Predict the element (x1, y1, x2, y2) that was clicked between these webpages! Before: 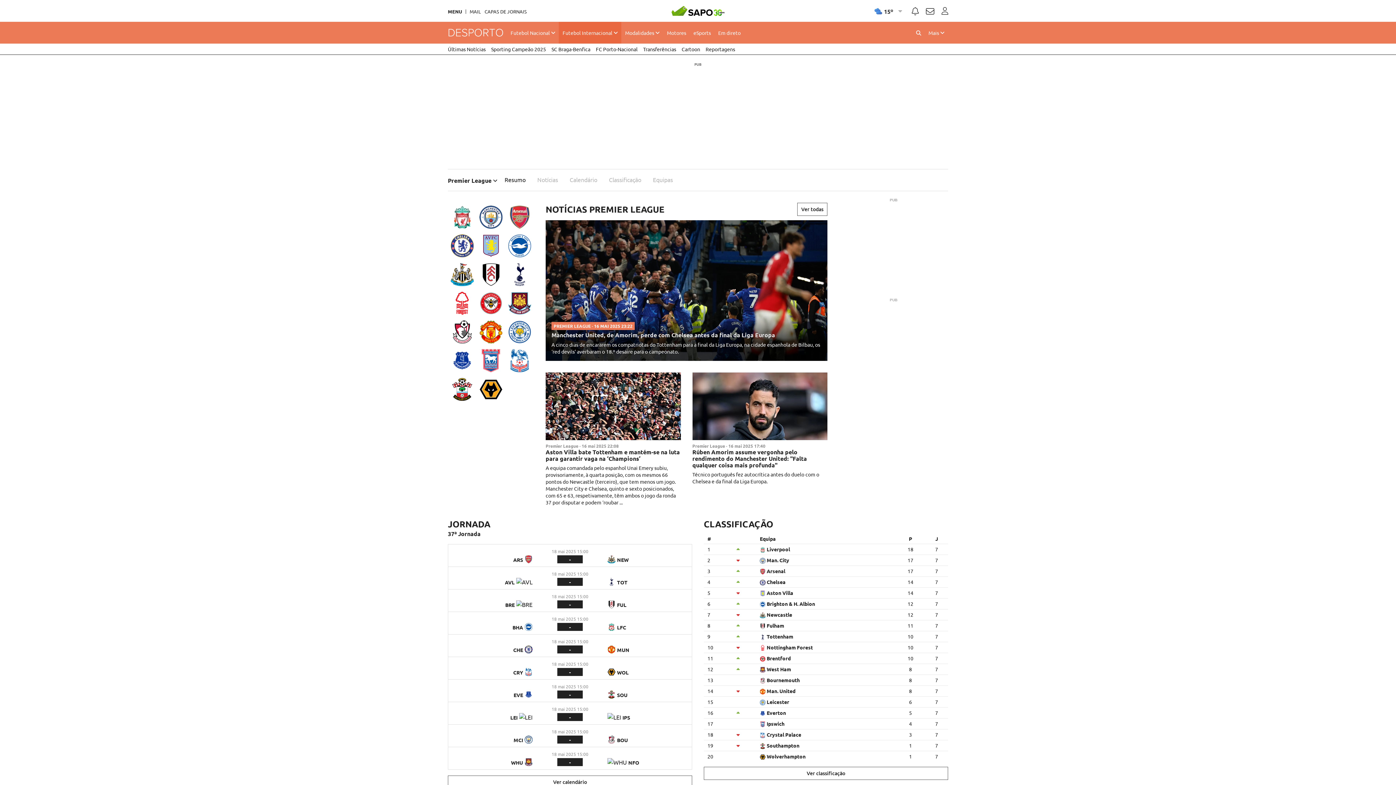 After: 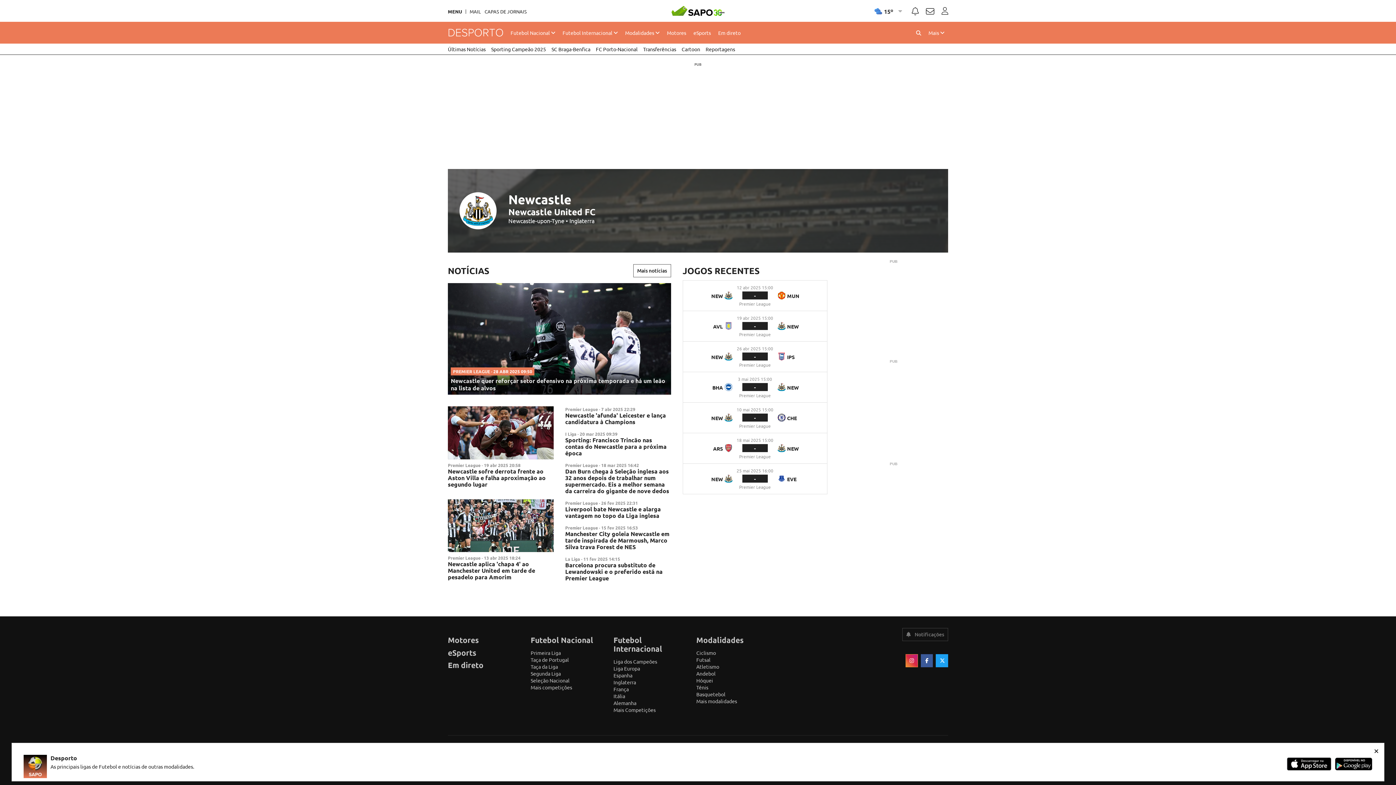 Action: label:  Newcastle bbox: (760, 611, 792, 618)